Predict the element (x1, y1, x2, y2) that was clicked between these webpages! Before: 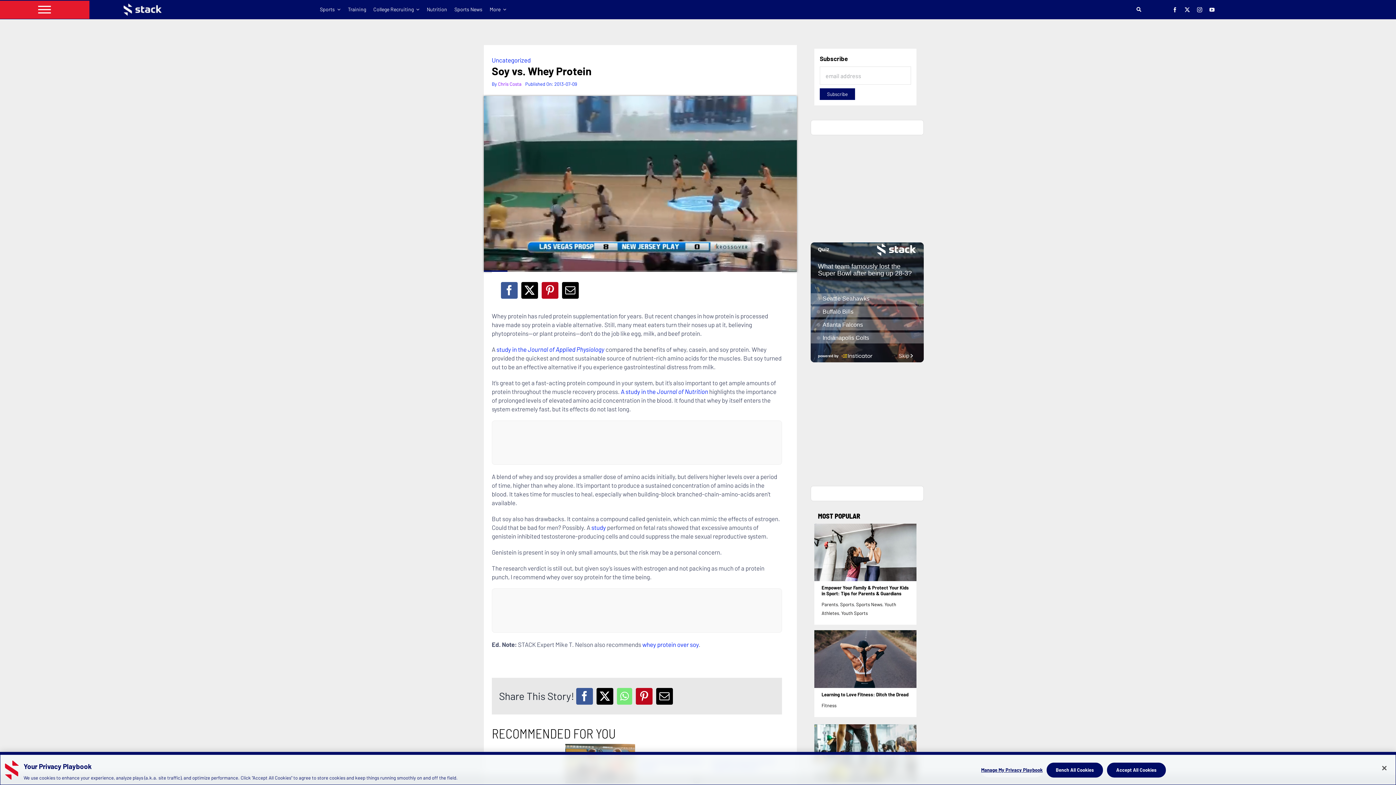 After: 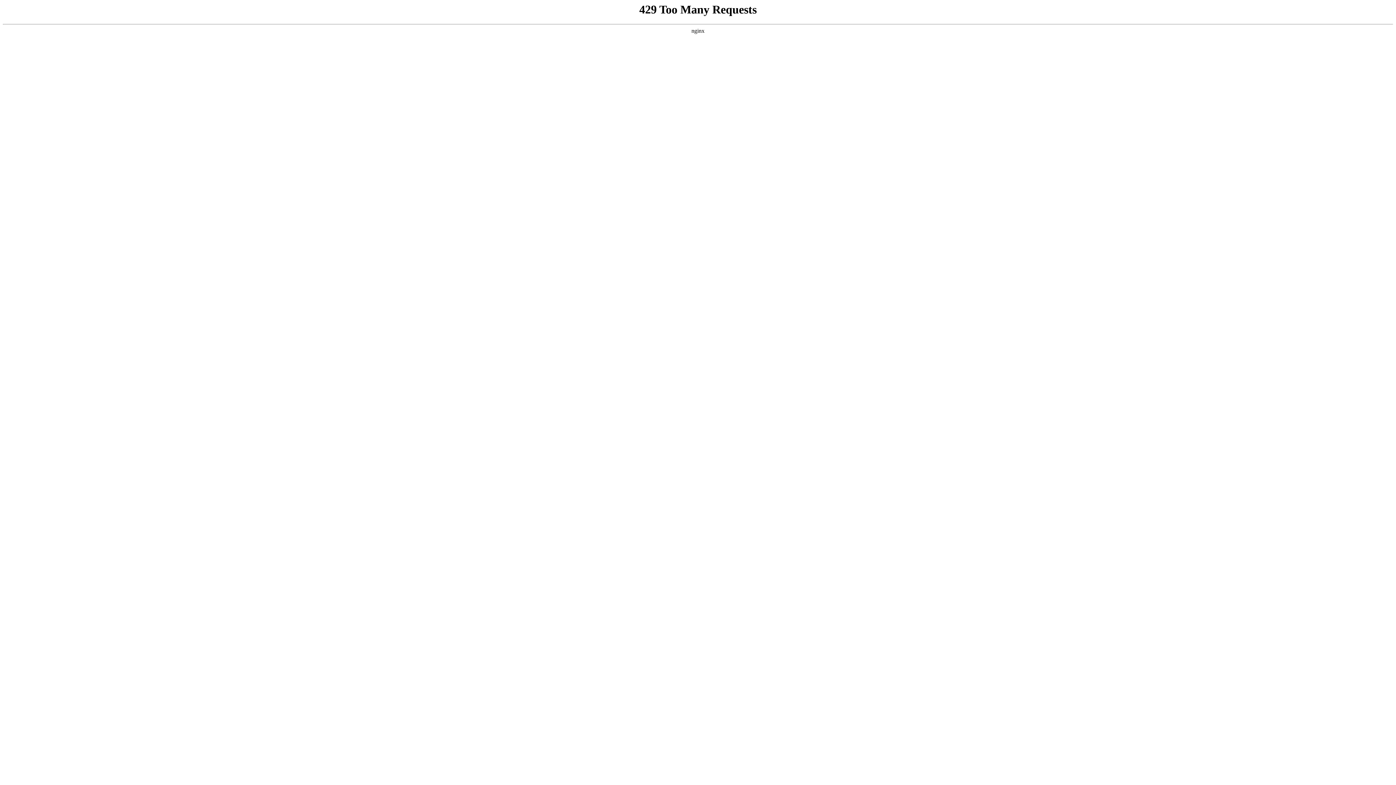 Action: bbox: (814, 630, 916, 688) label: Learning to Love Fitness: Ditch the Dread